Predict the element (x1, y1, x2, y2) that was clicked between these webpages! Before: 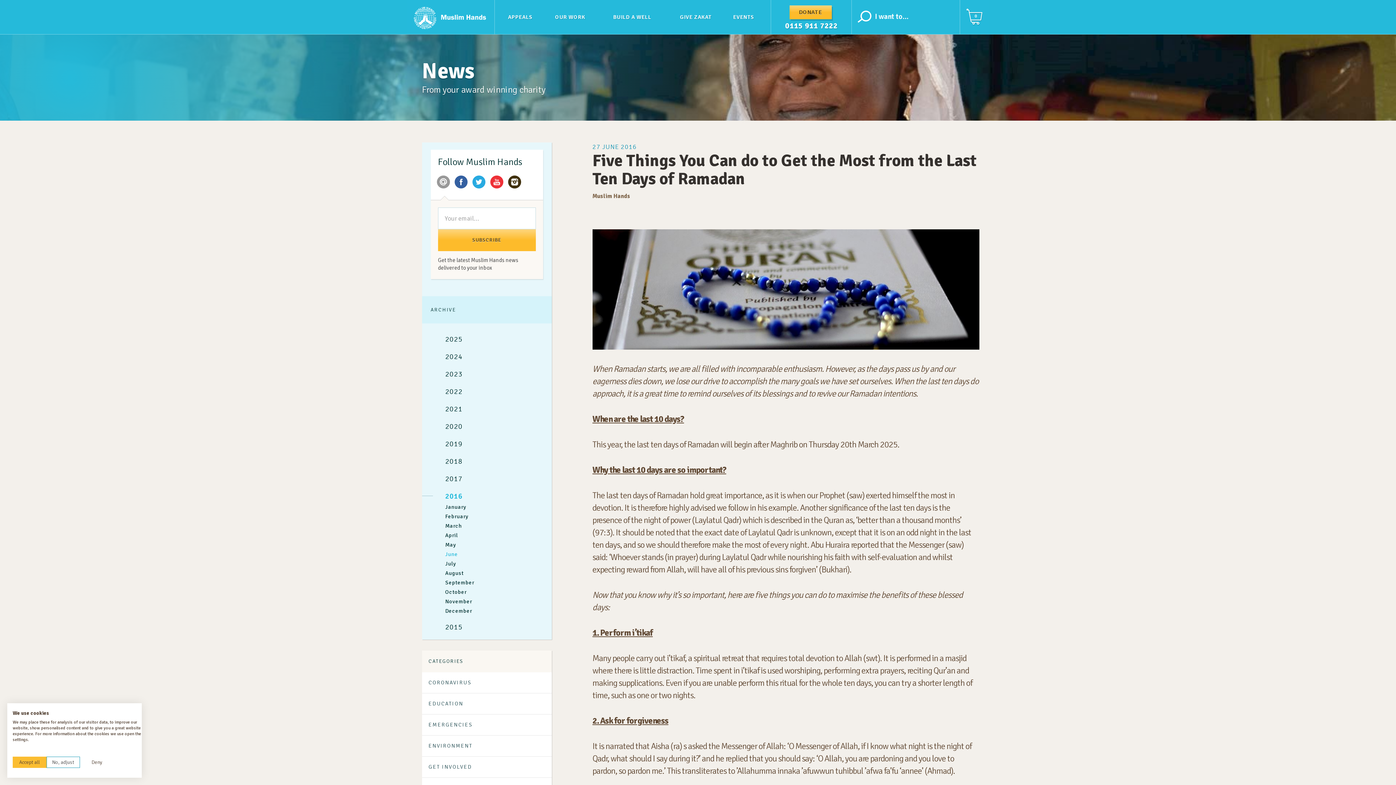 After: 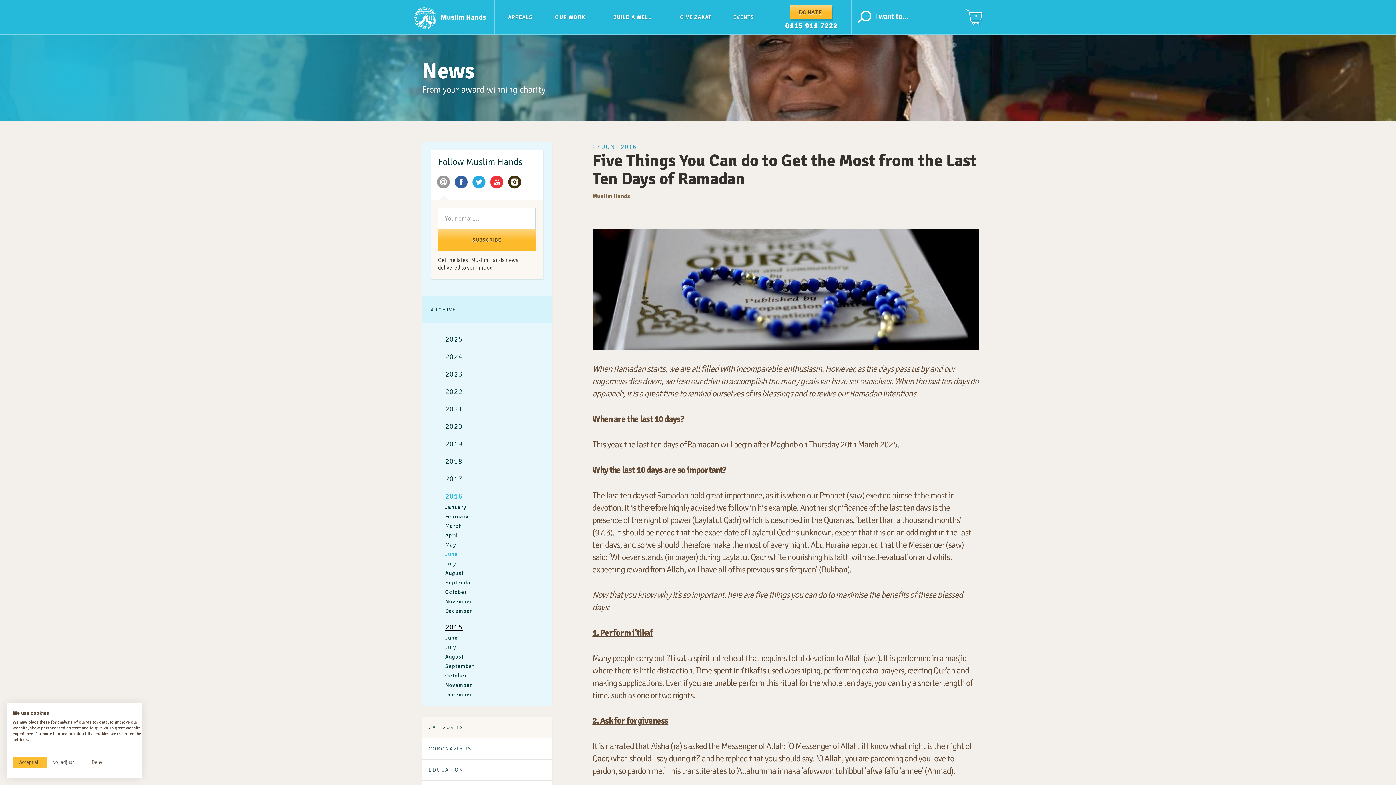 Action: bbox: (445, 622, 543, 632) label: 2015